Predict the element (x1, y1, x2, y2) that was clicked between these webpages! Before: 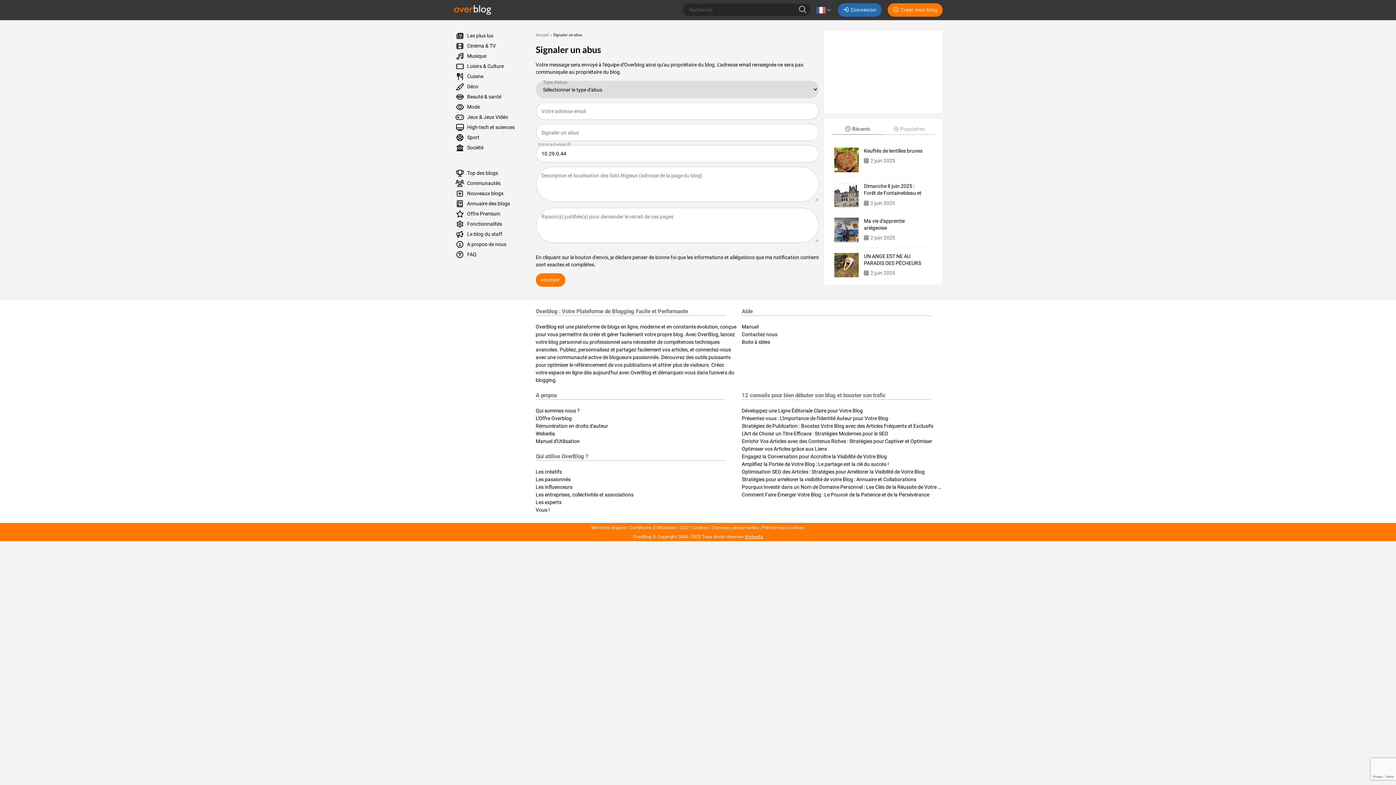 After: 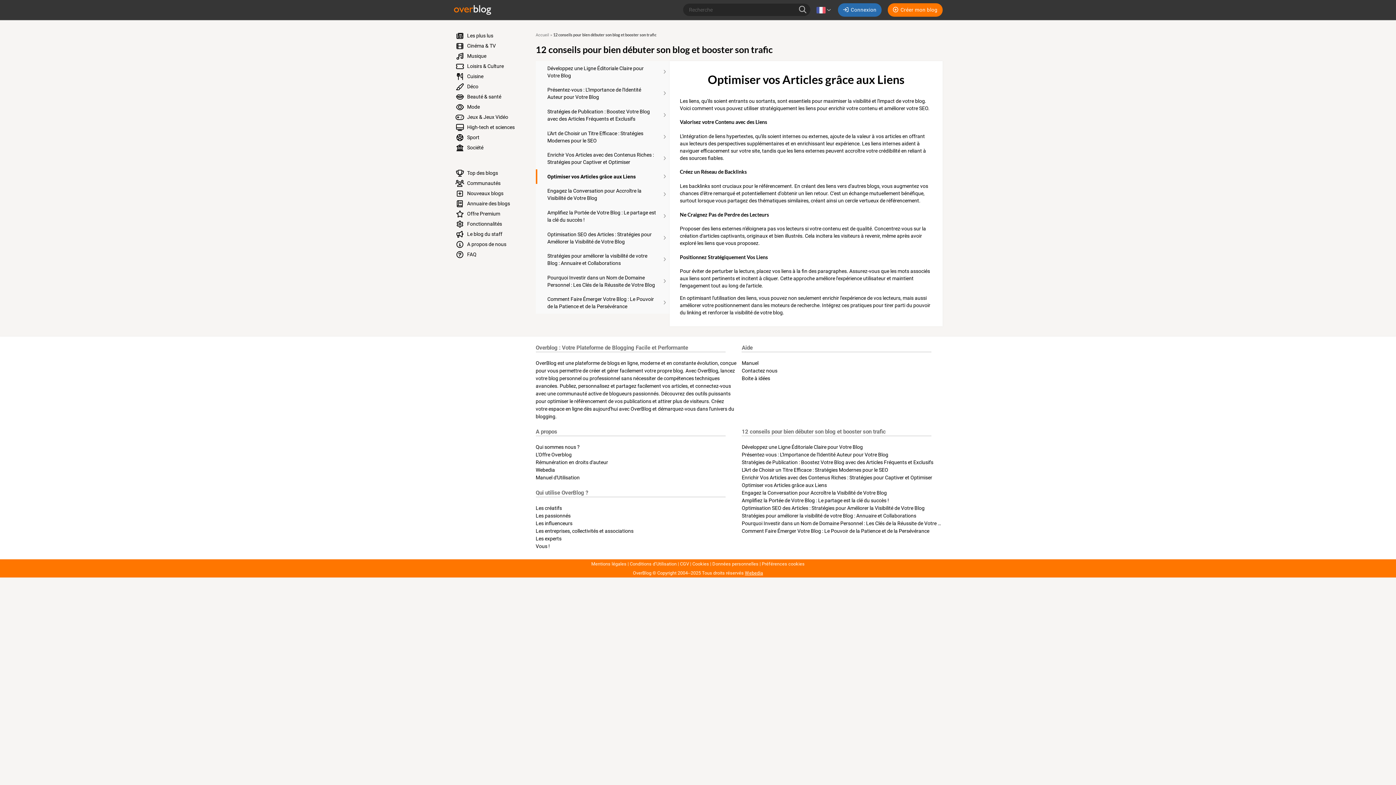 Action: bbox: (741, 446, 827, 452) label: Optimiser vos Articles grâce aux Liens